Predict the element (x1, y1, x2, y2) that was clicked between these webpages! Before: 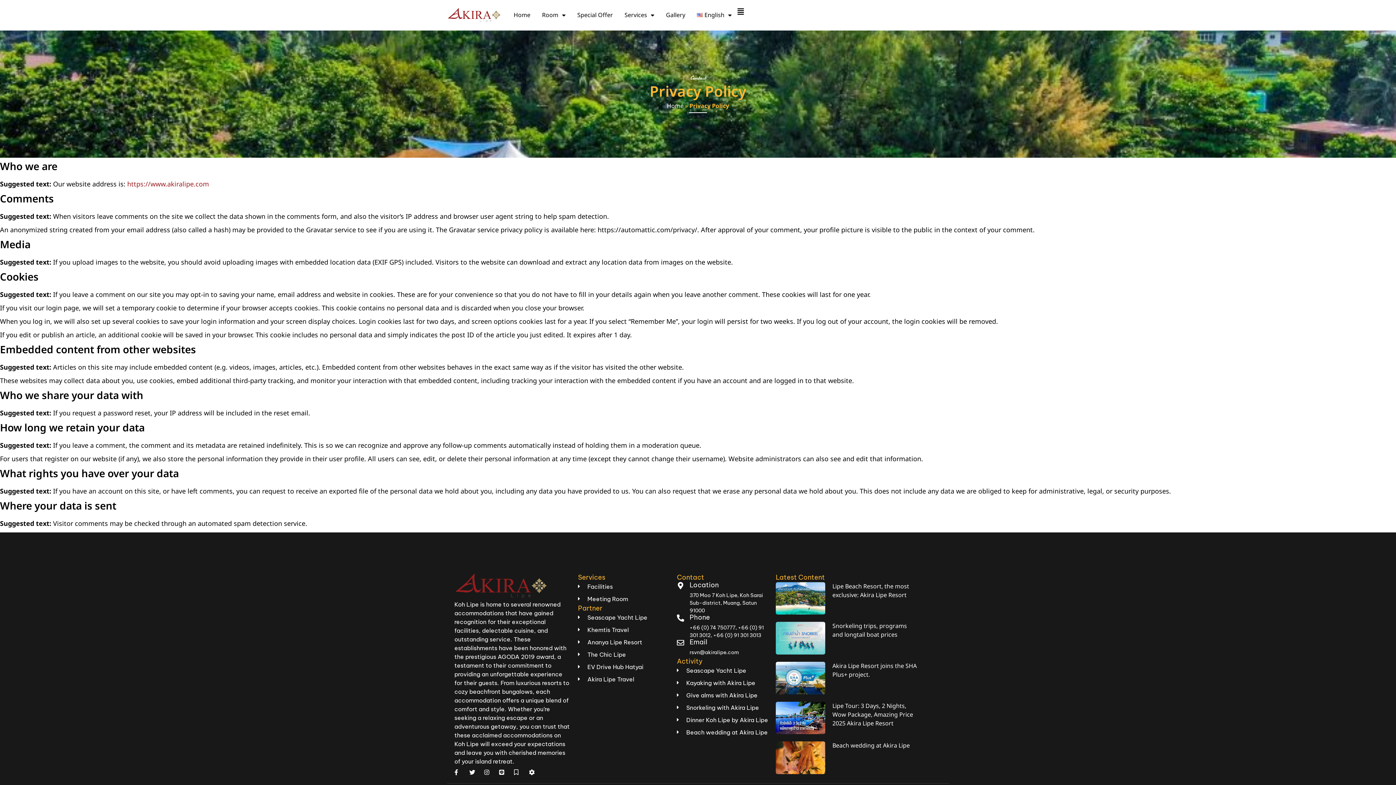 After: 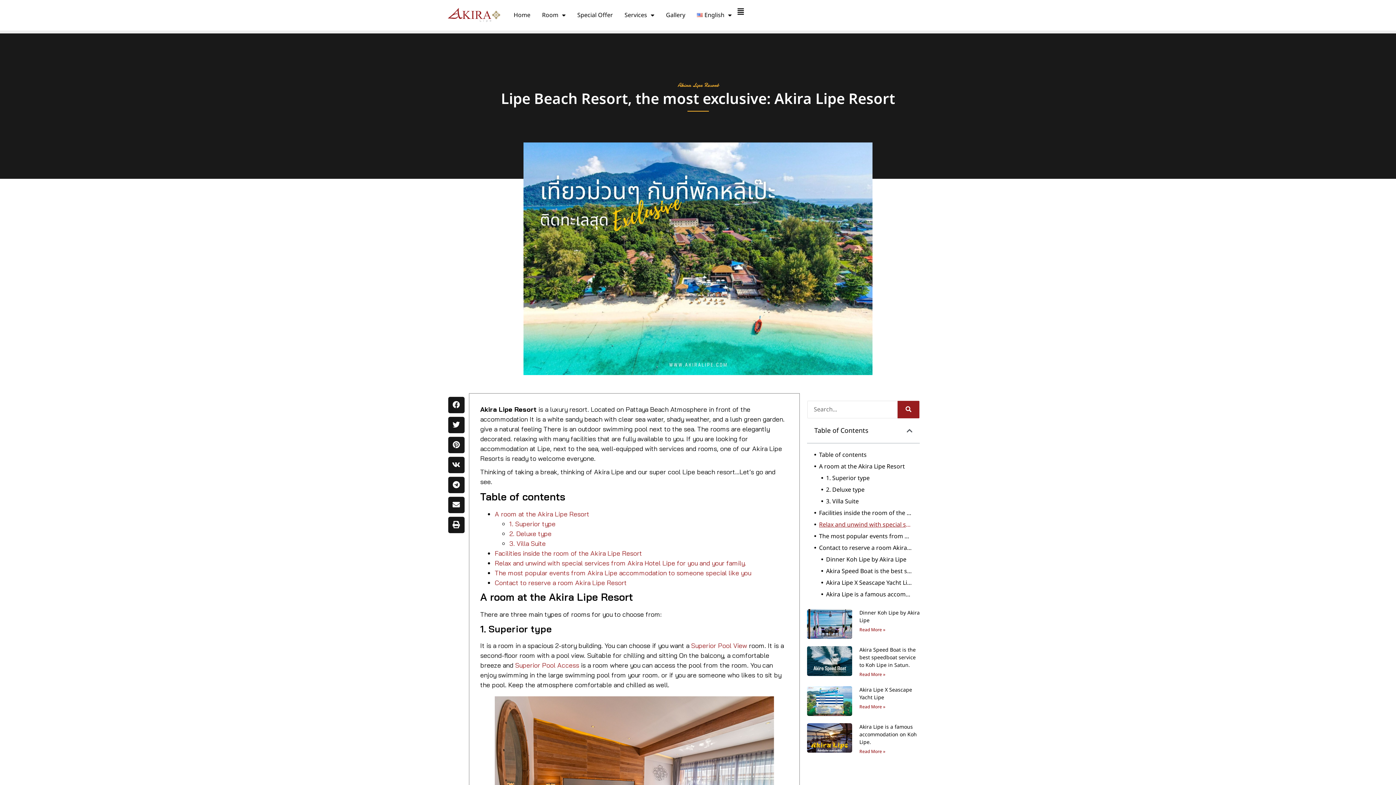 Action: bbox: (832, 582, 909, 599) label: Lipe Beach Resort, the most exclusive: Akira Lipe Resort